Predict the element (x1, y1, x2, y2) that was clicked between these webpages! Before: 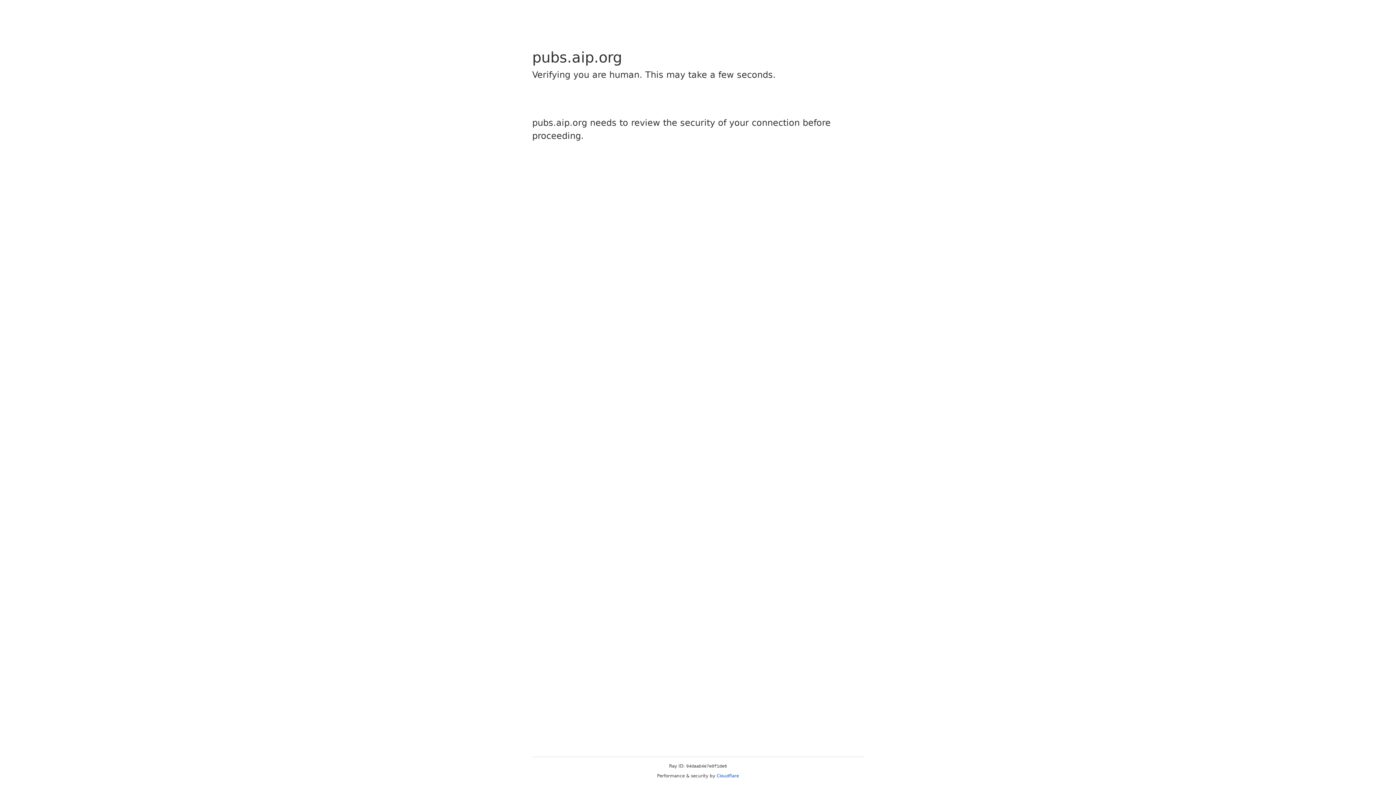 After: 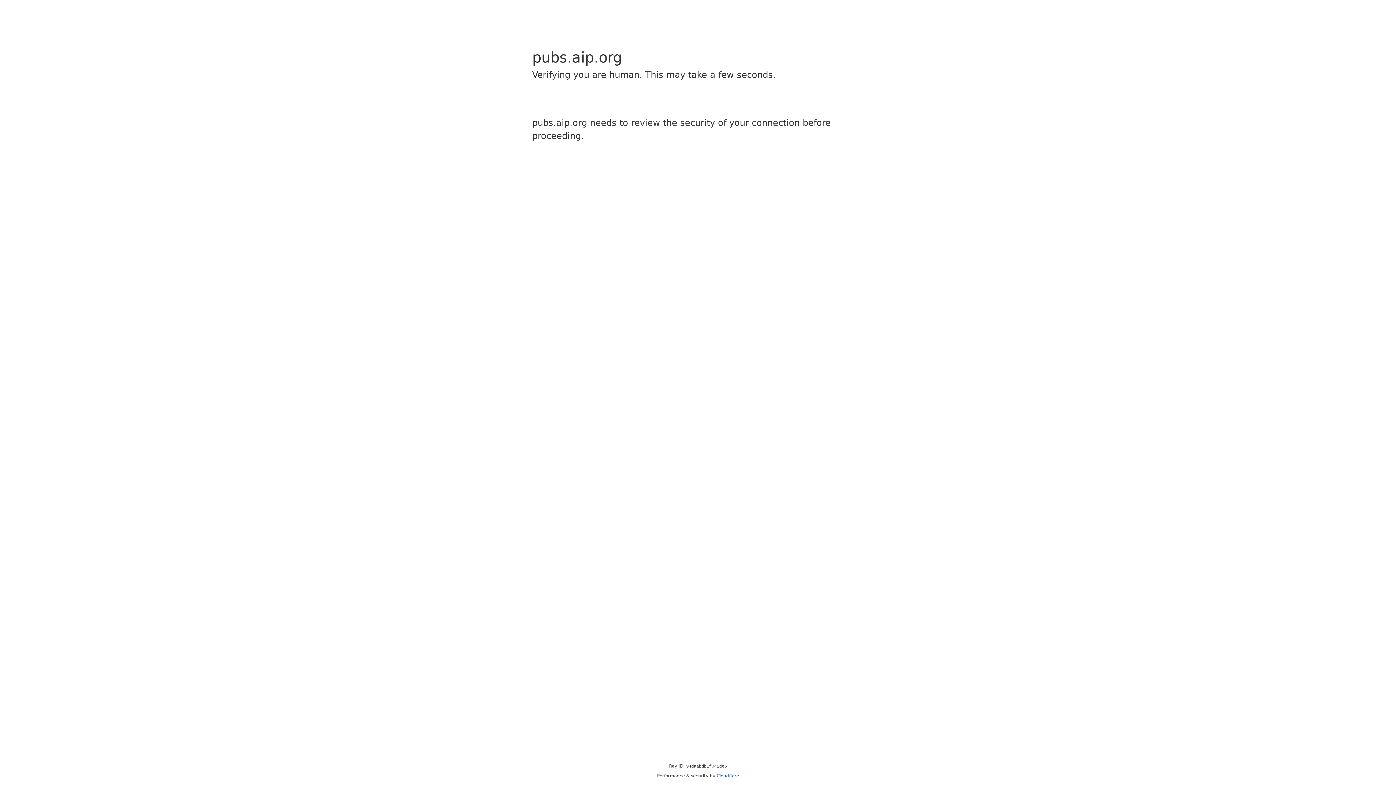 Action: bbox: (716, 773, 739, 778) label: Cloudflare